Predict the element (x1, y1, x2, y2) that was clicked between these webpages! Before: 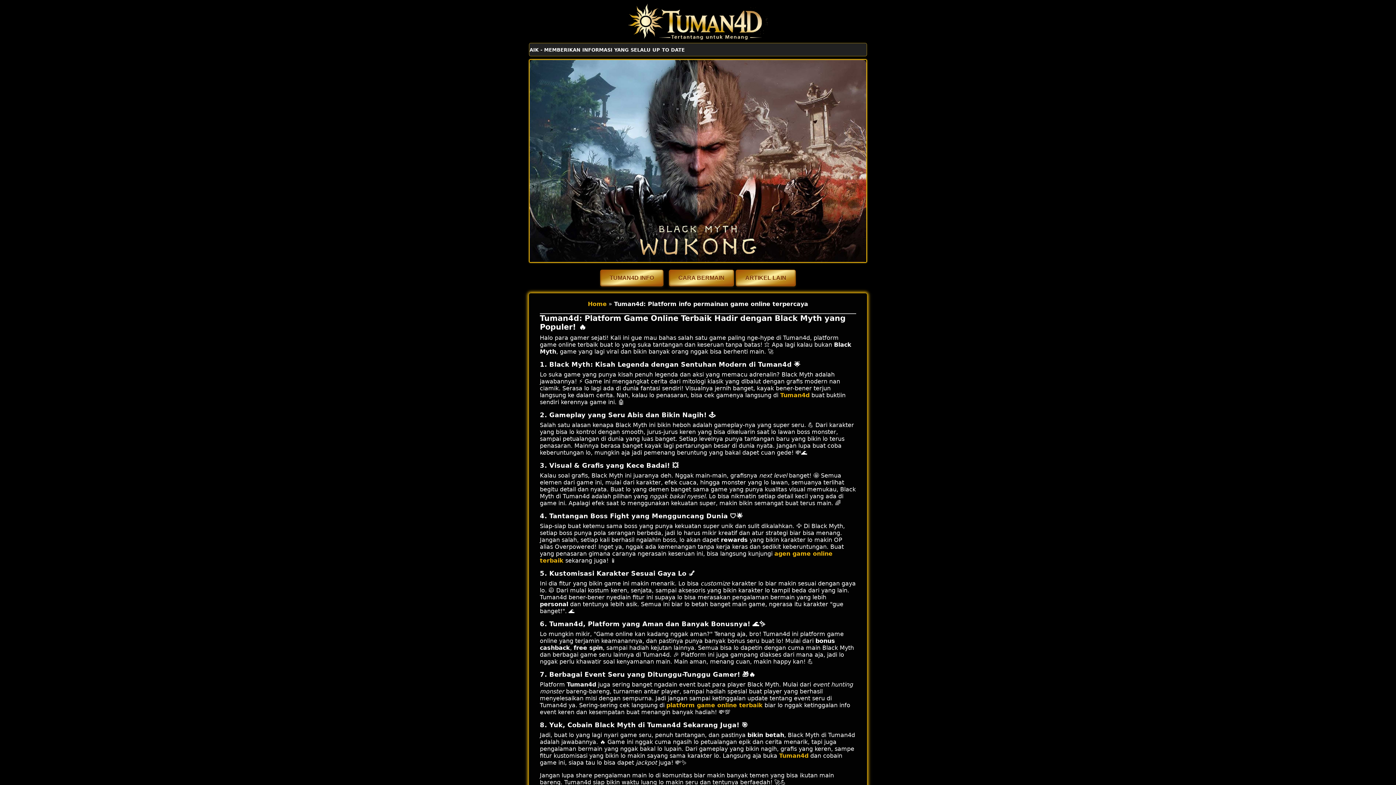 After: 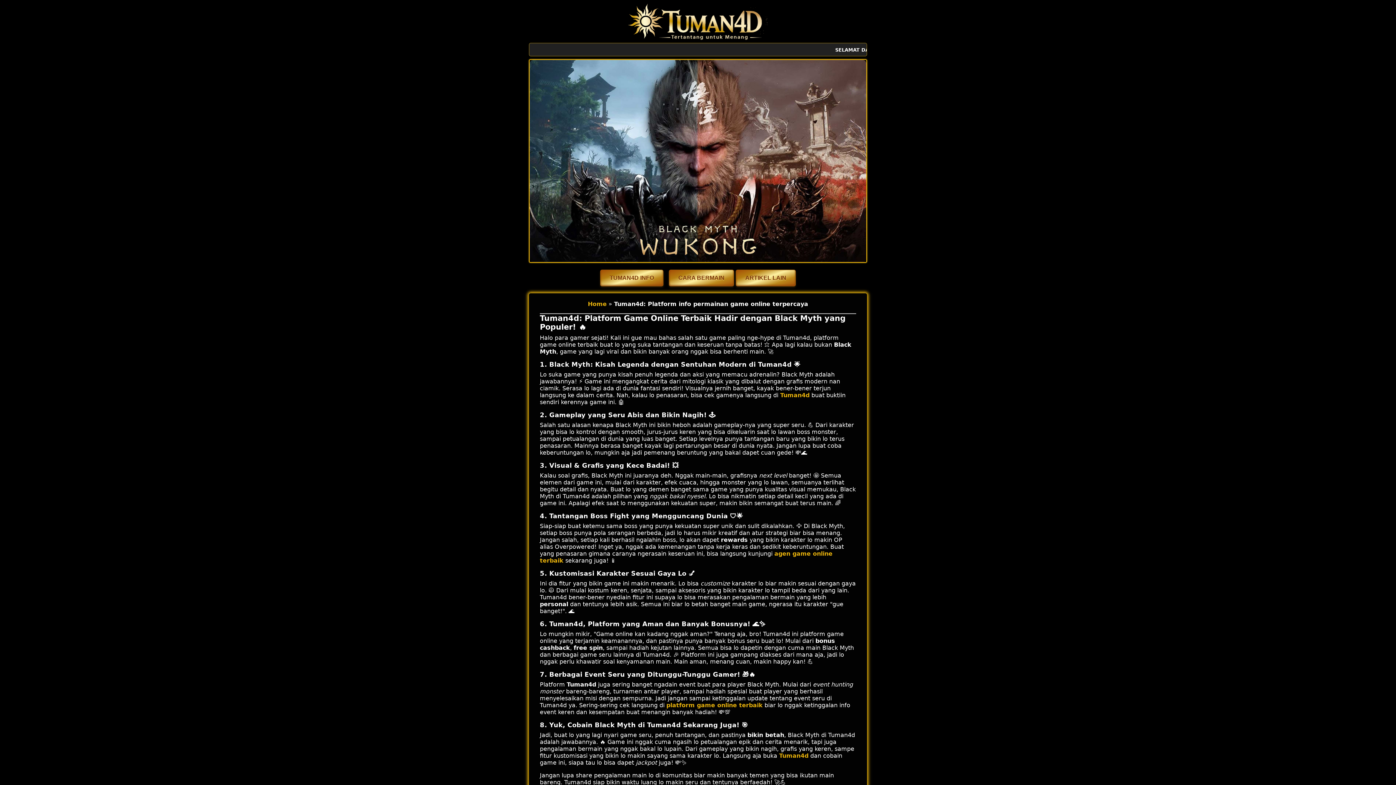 Action: bbox: (588, 300, 606, 307) label: Home